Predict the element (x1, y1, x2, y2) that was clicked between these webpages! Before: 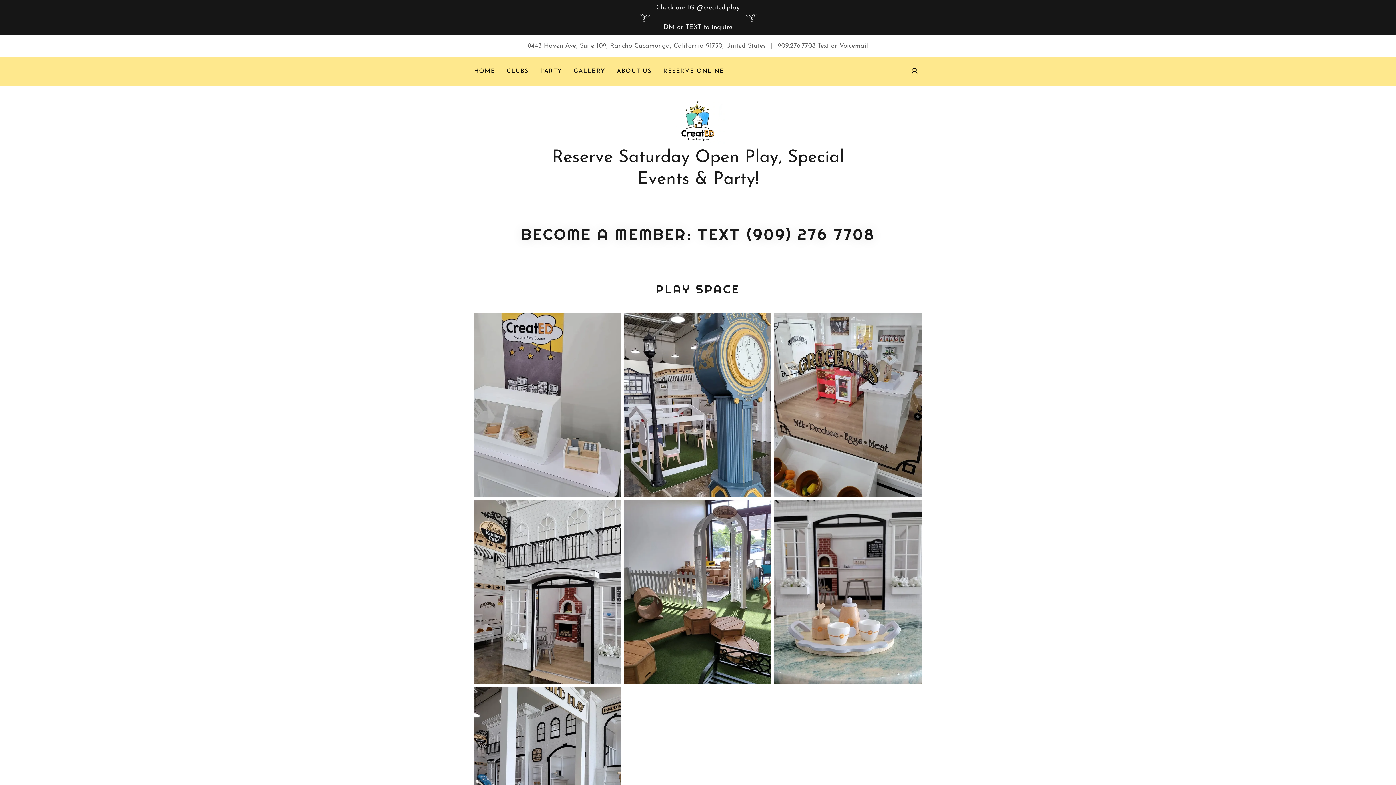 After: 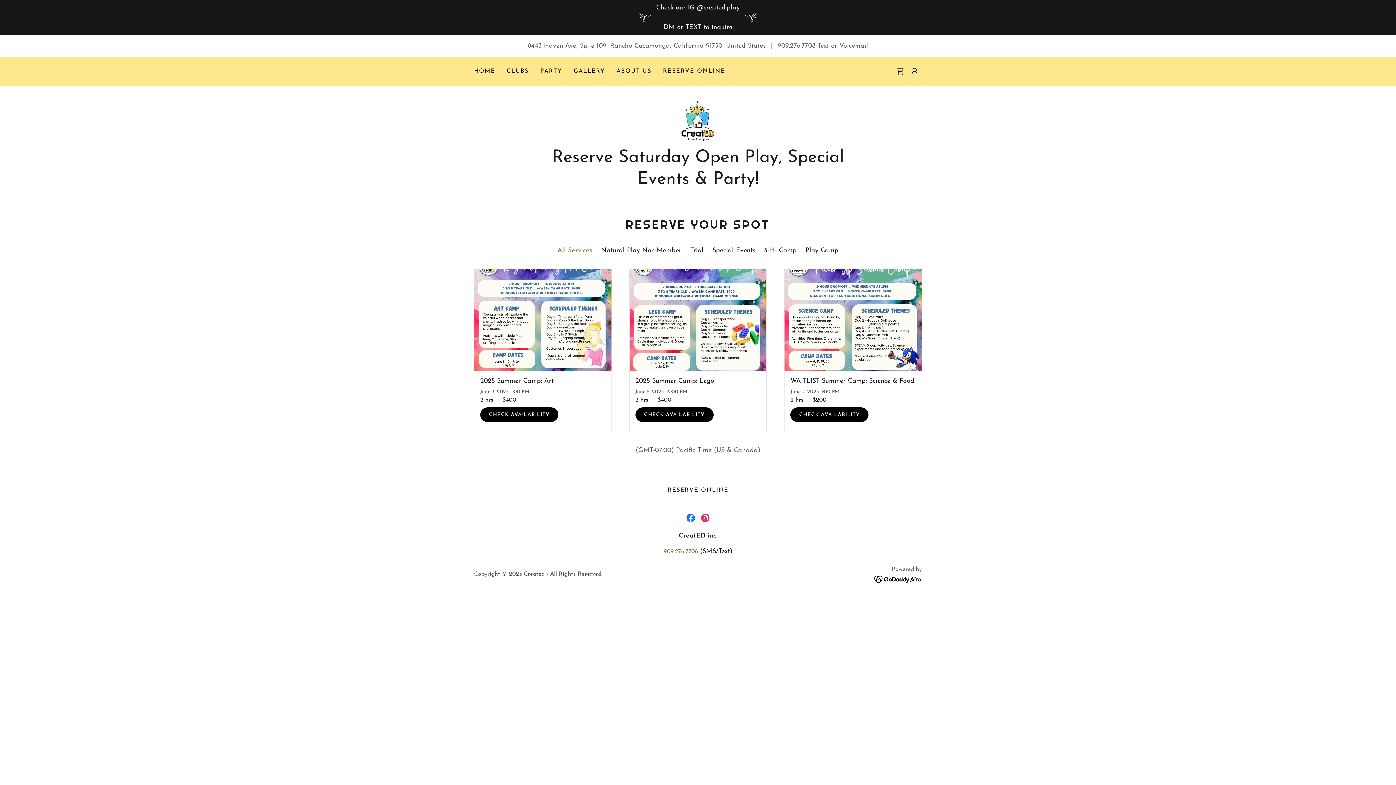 Action: bbox: (661, 64, 726, 77) label: RESERVE ONLINE